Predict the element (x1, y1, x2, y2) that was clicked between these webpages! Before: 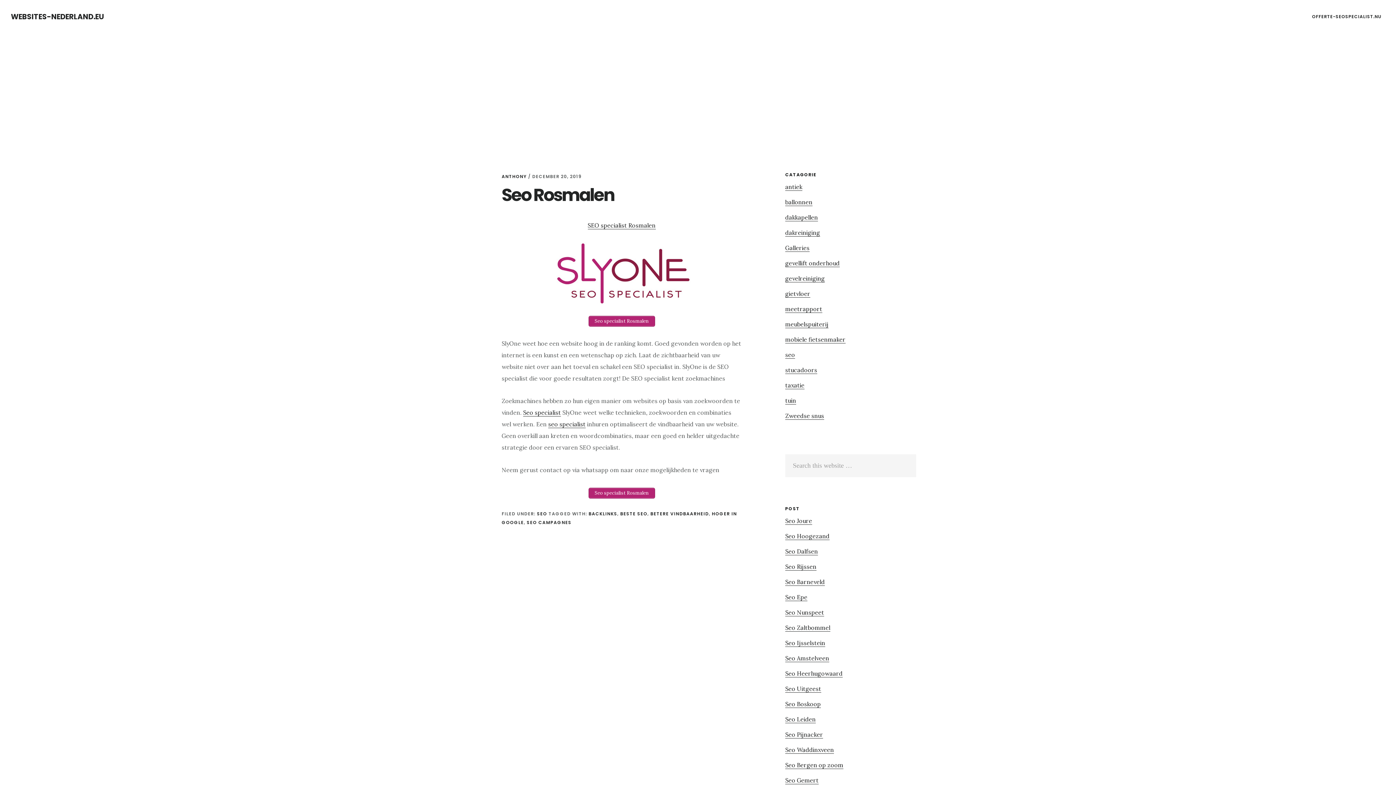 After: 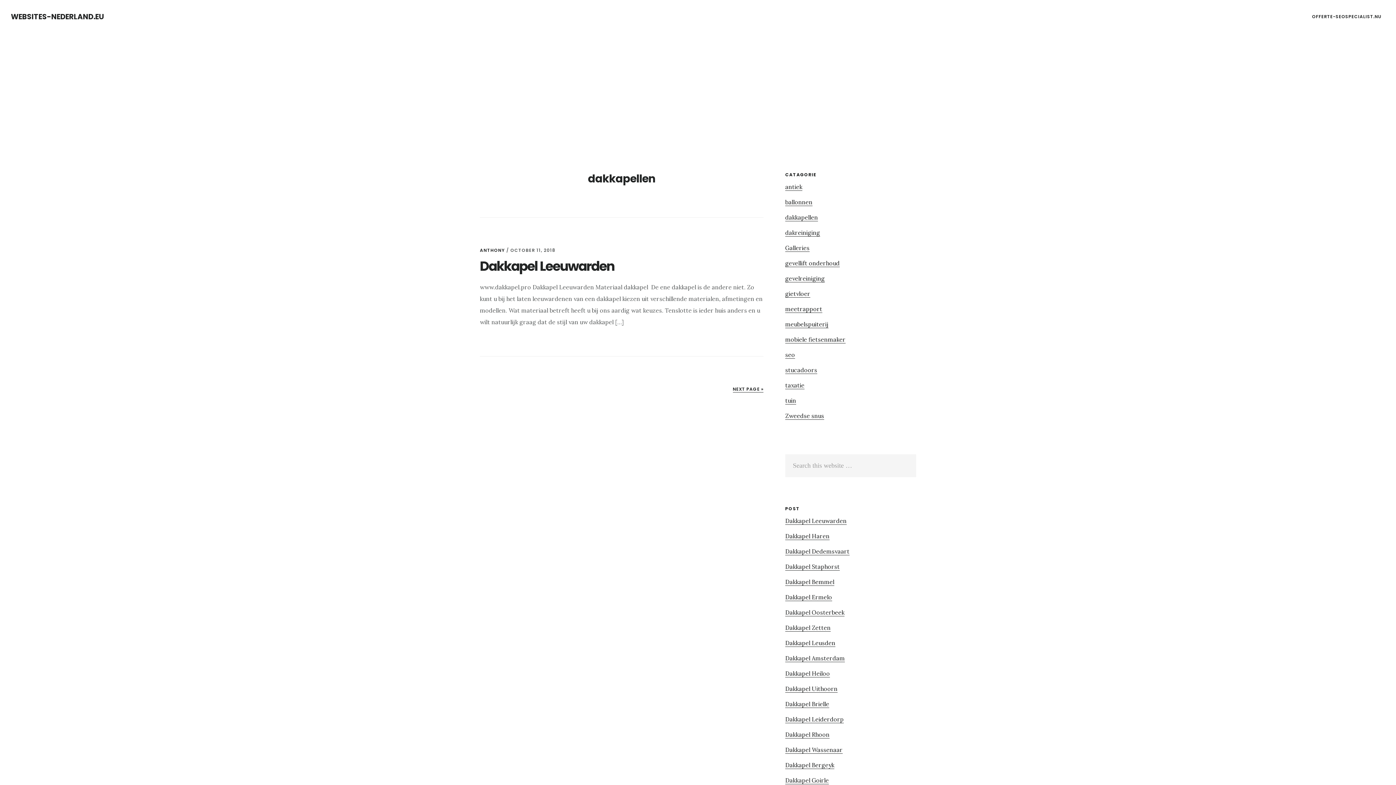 Action: label: dakkapellen bbox: (785, 213, 818, 221)